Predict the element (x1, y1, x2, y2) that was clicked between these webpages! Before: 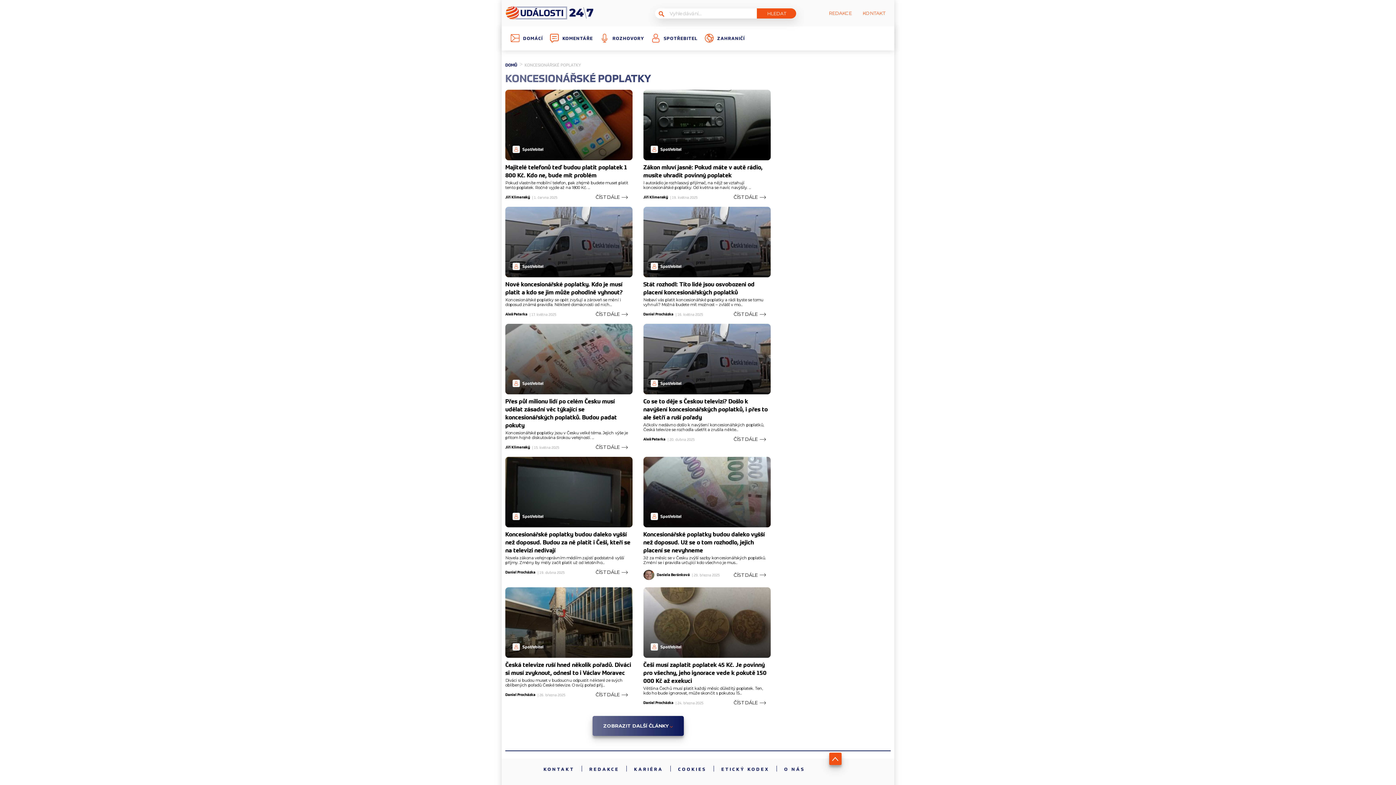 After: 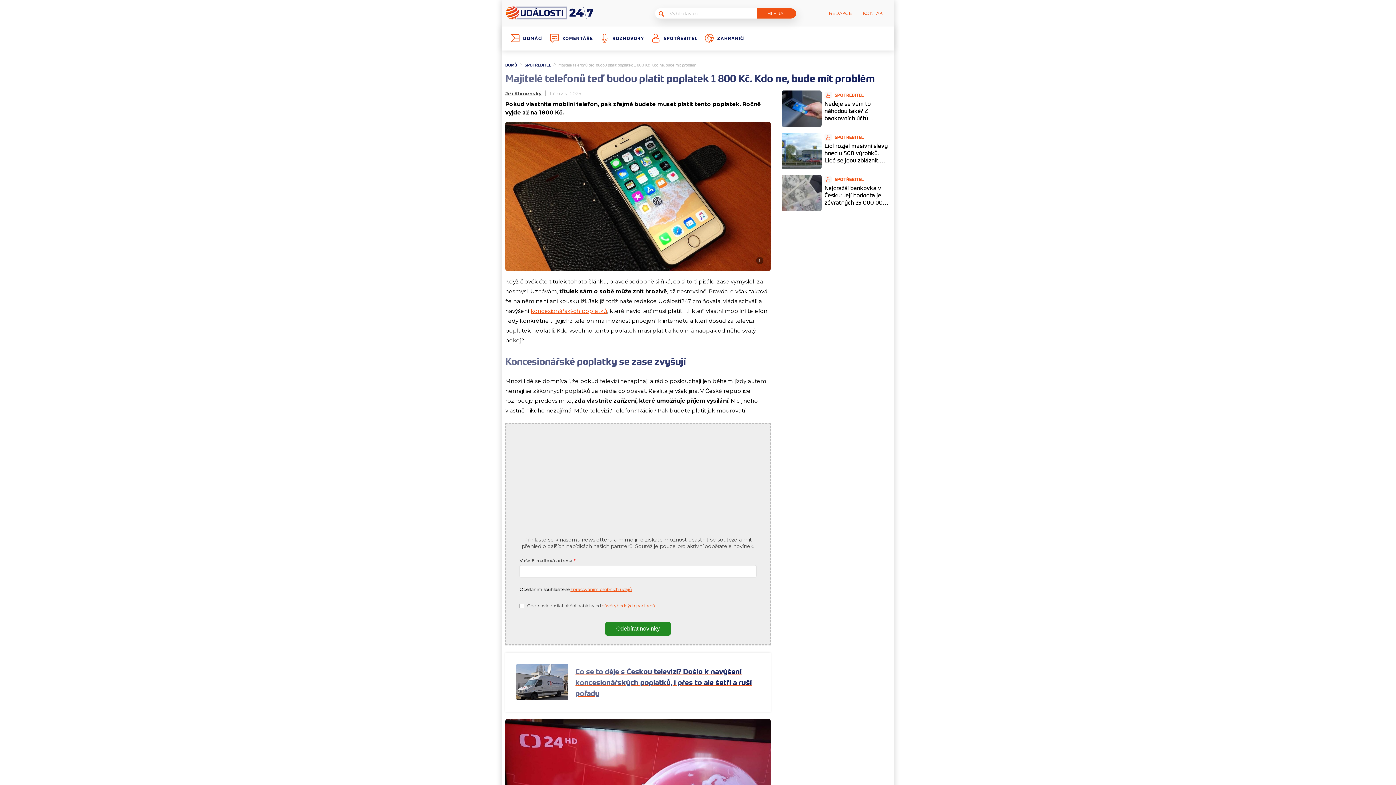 Action: label: Majitelé telefonů teď budou platit poplatek 1 800 Kč. Kdo ne, bude mít problém bbox: (505, 163, 627, 178)